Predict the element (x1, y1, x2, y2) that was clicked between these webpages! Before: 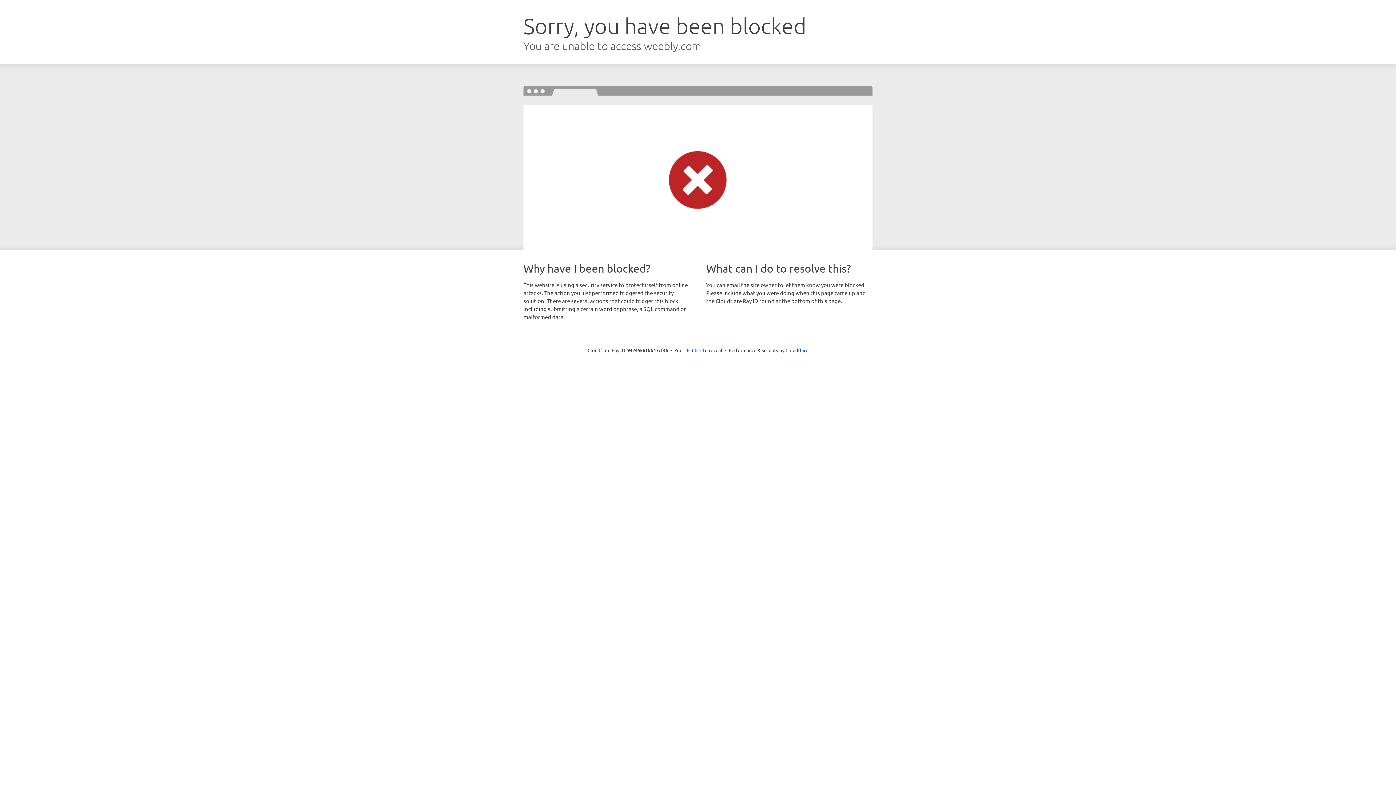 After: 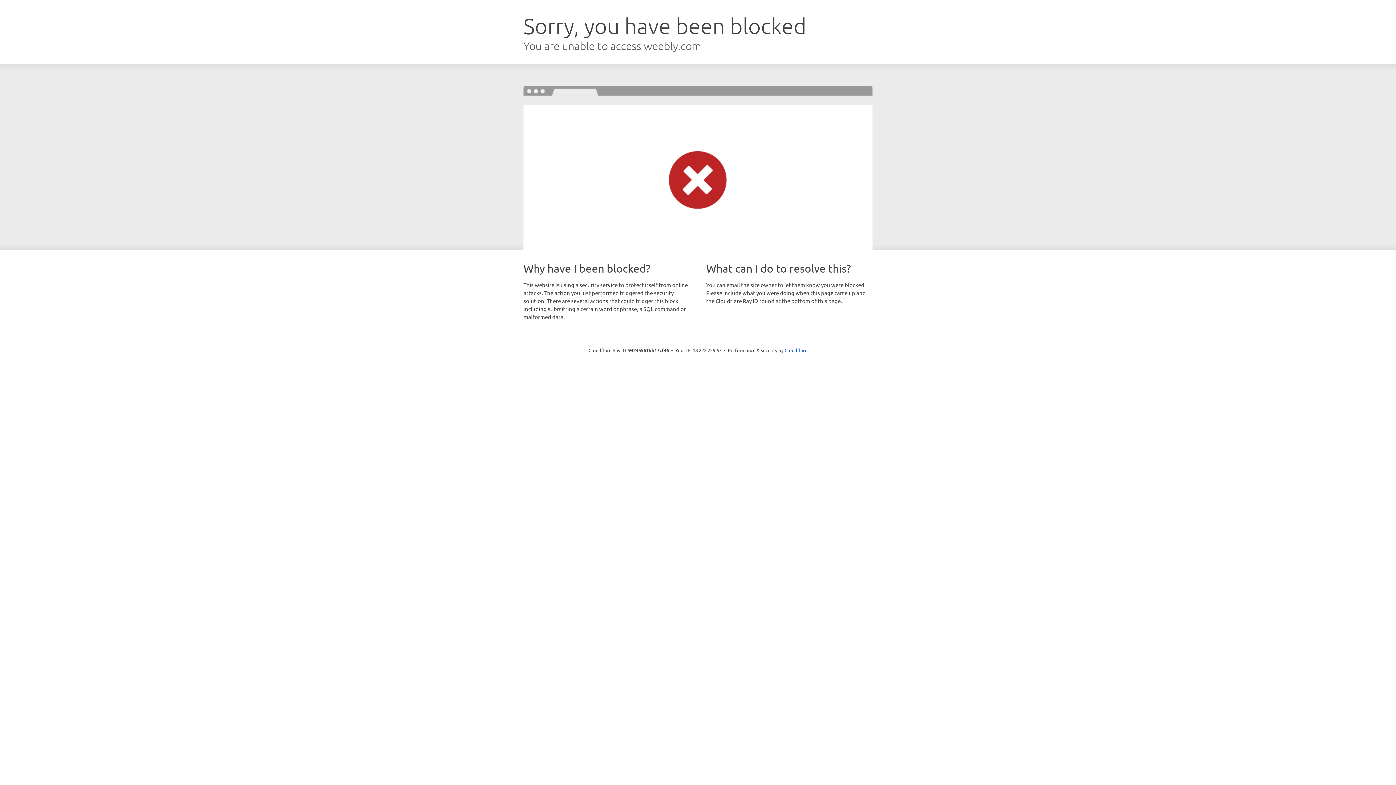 Action: bbox: (692, 346, 722, 353) label: Click to reveal